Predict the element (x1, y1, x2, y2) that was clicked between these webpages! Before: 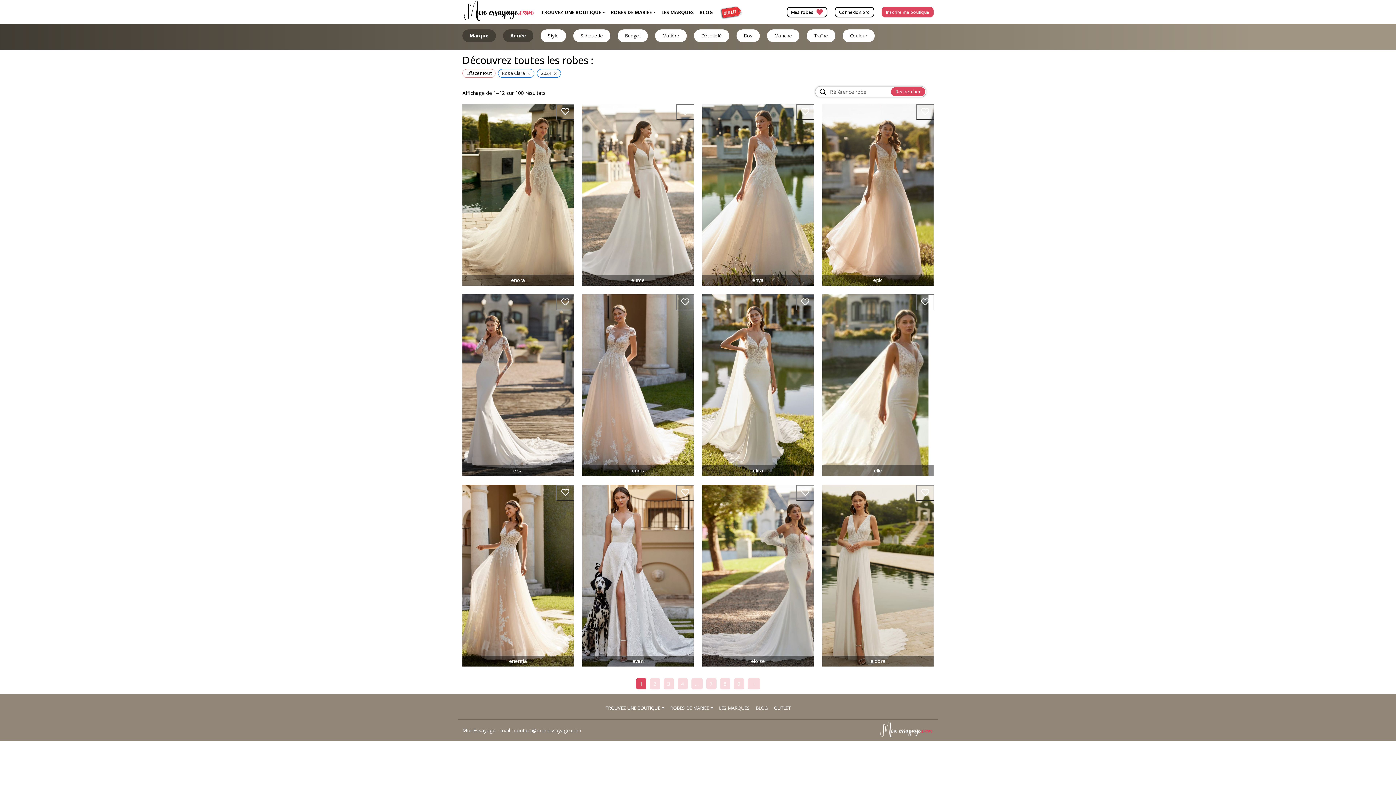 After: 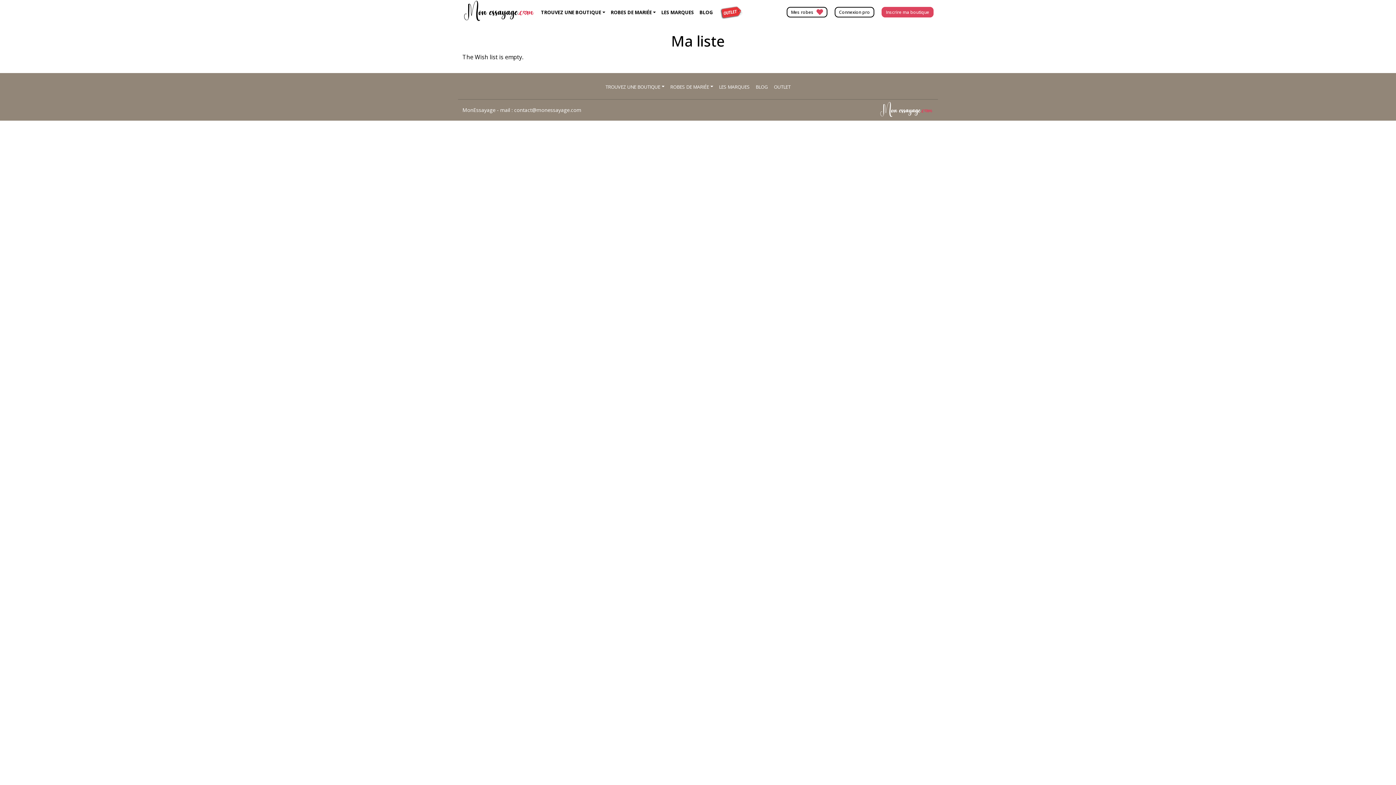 Action: bbox: (786, 7, 827, 17) label: Mes robes 